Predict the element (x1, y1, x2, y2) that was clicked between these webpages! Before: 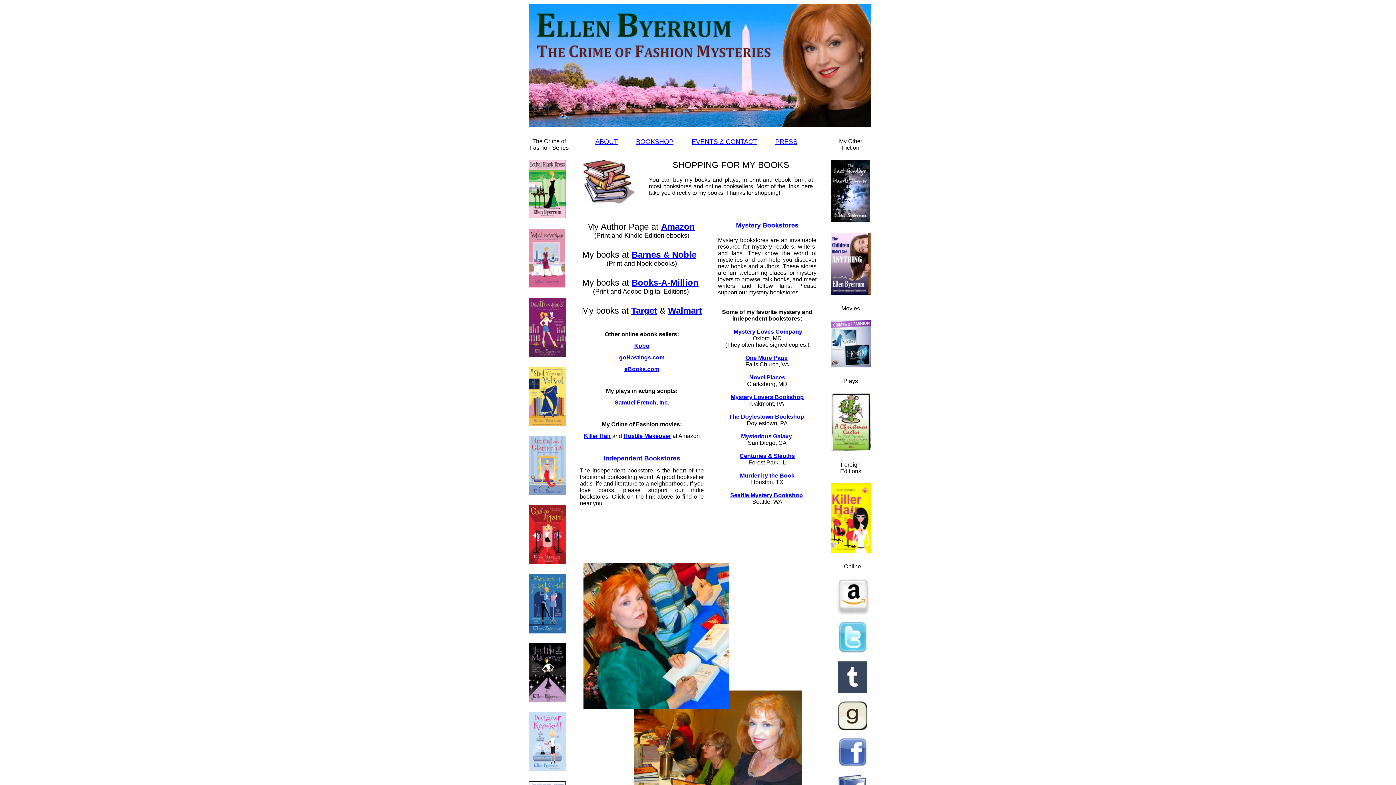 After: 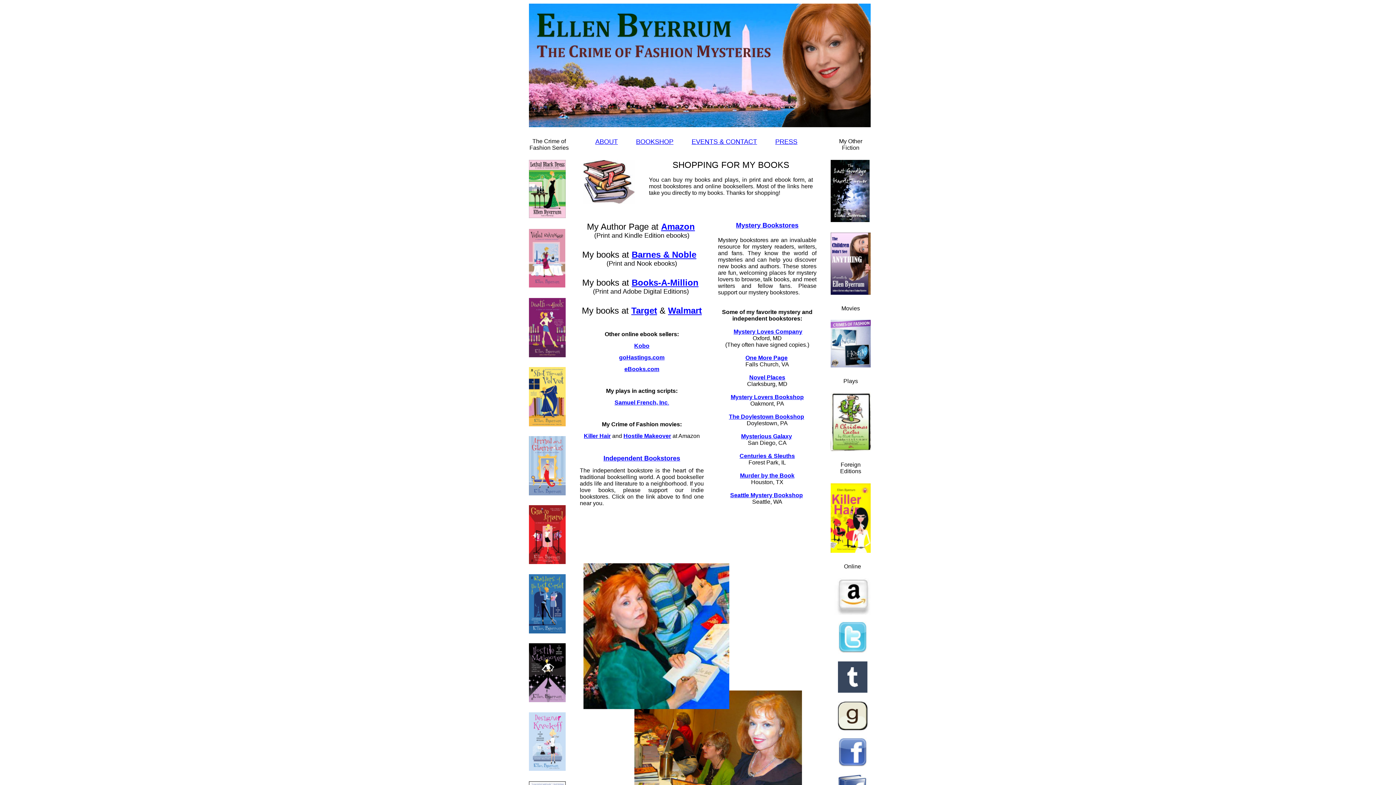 Action: bbox: (636, 138, 673, 145) label: BOOKSHOP